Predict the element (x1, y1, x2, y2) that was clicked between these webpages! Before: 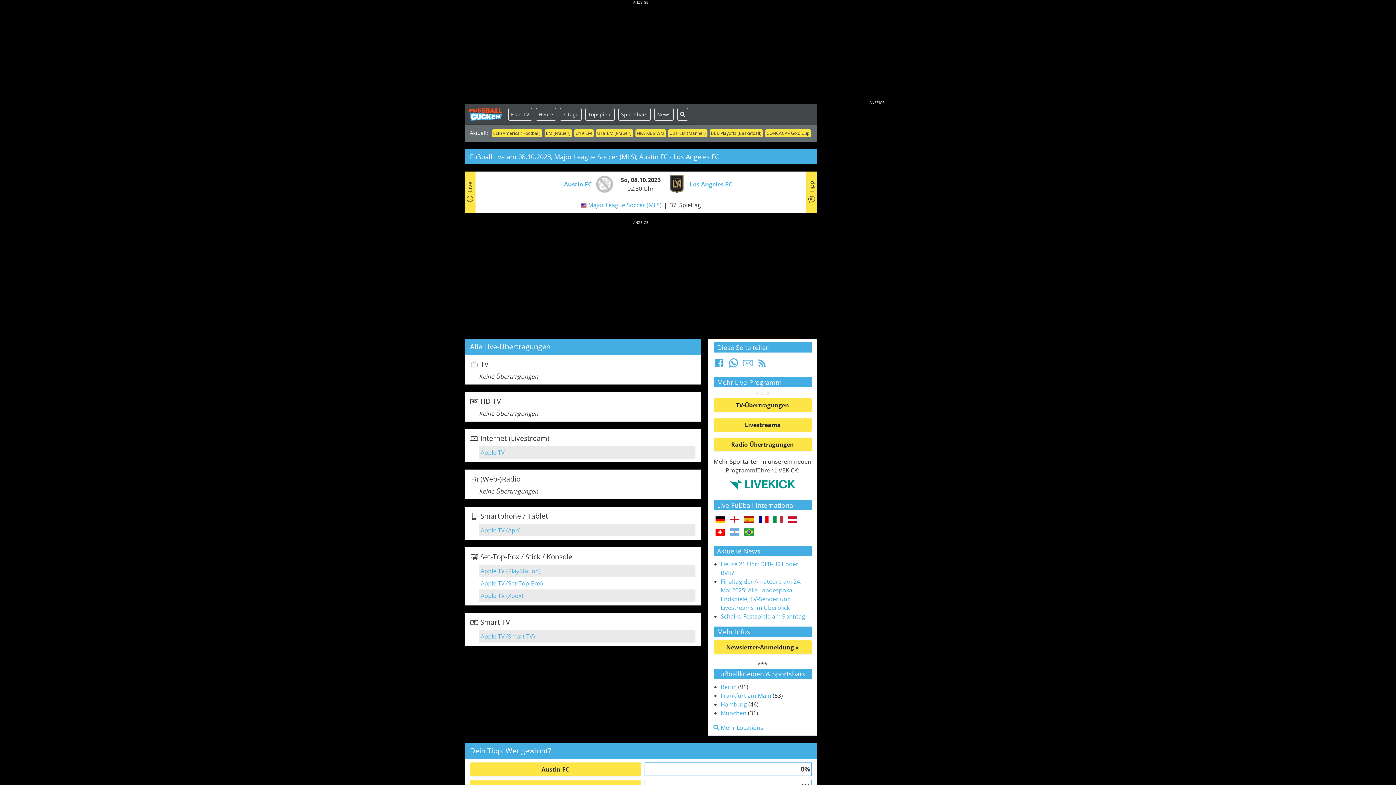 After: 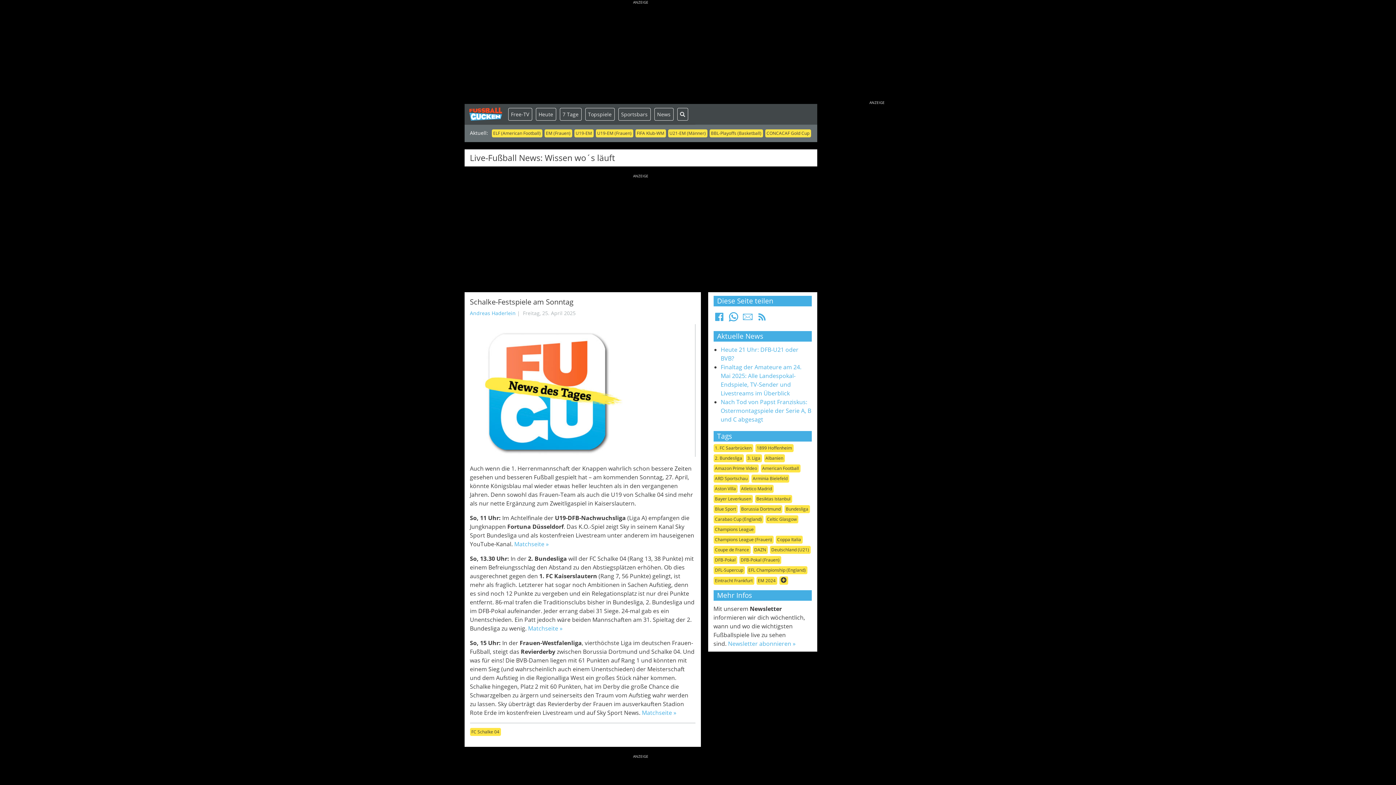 Action: bbox: (720, 612, 805, 620) label: Schalke-Festspiele am Sonntag